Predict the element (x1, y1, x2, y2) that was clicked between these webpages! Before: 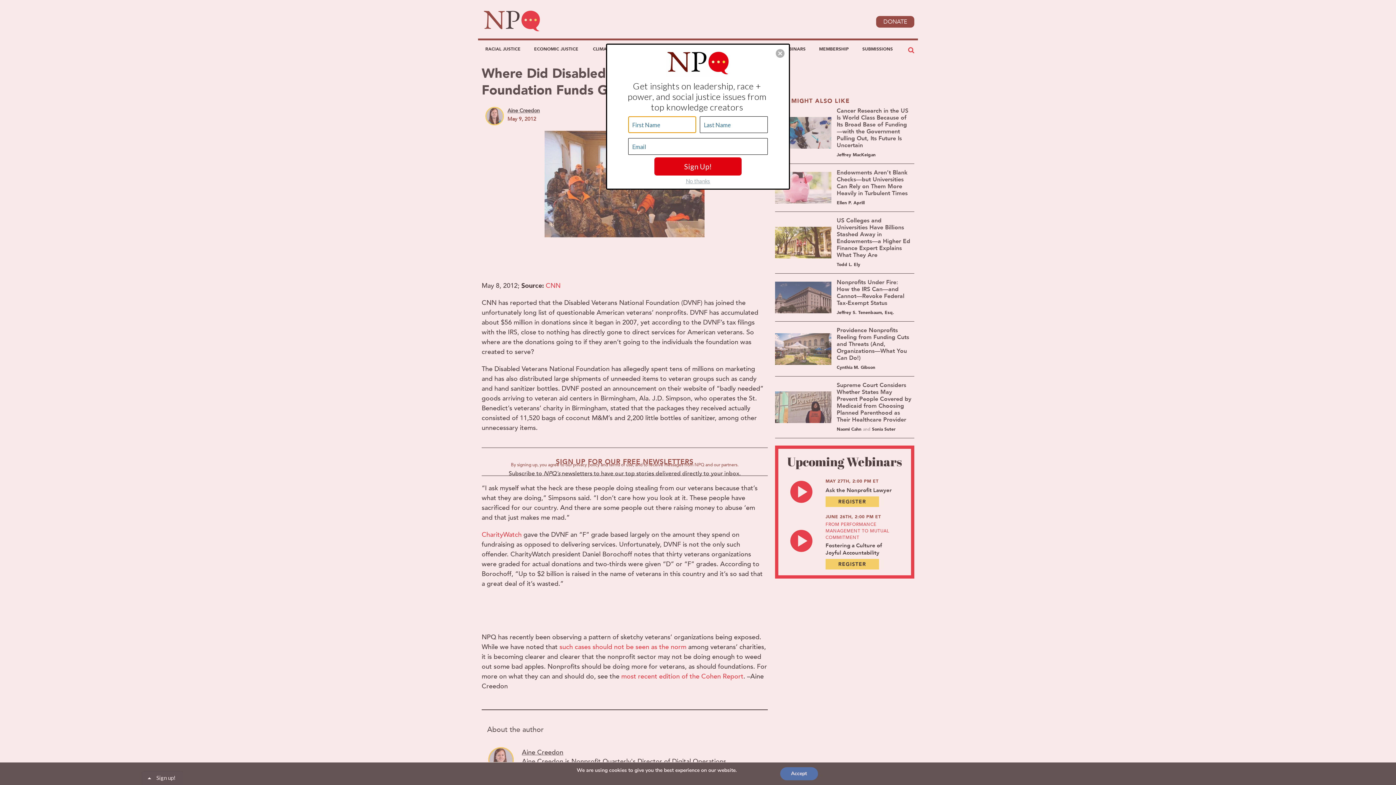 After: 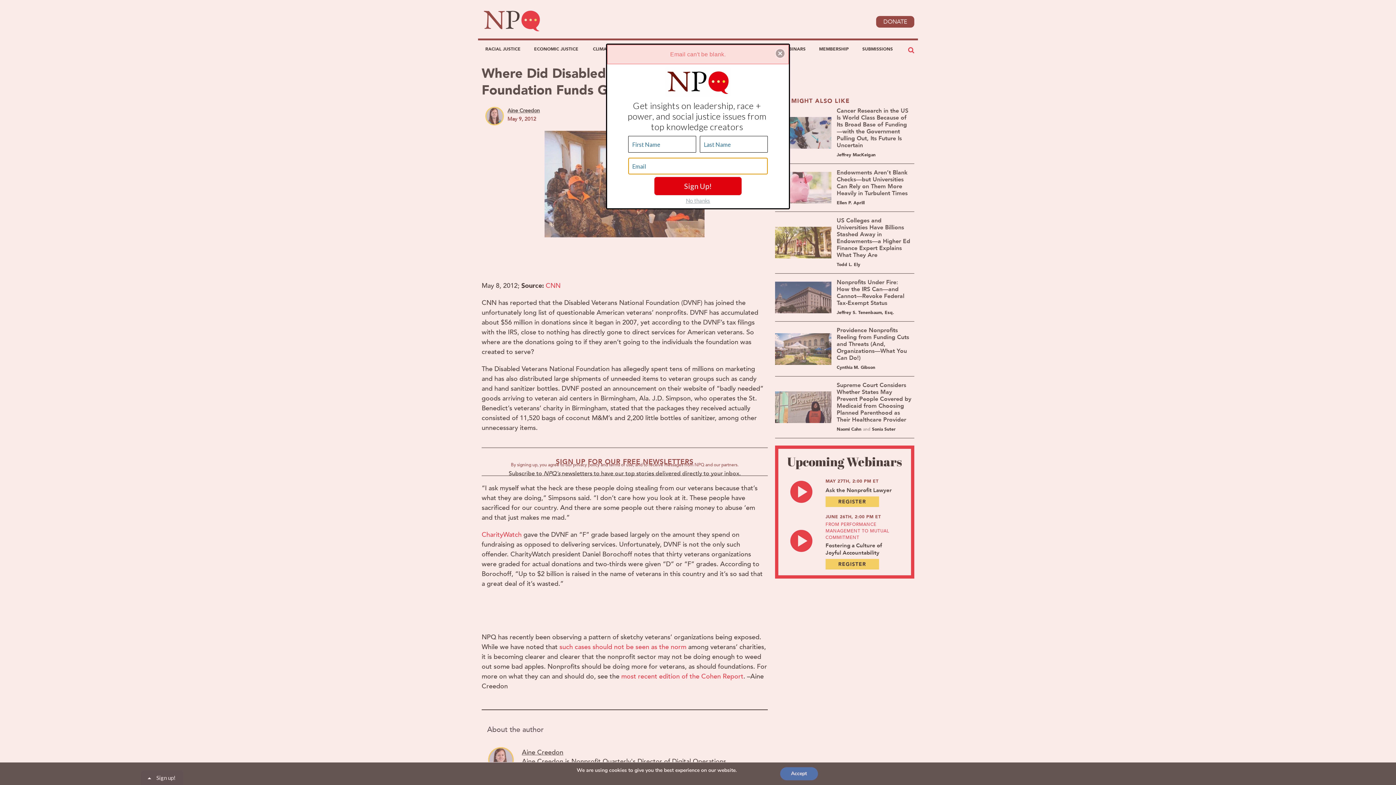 Action: bbox: (654, 157, 741, 175) label: Sign Up!